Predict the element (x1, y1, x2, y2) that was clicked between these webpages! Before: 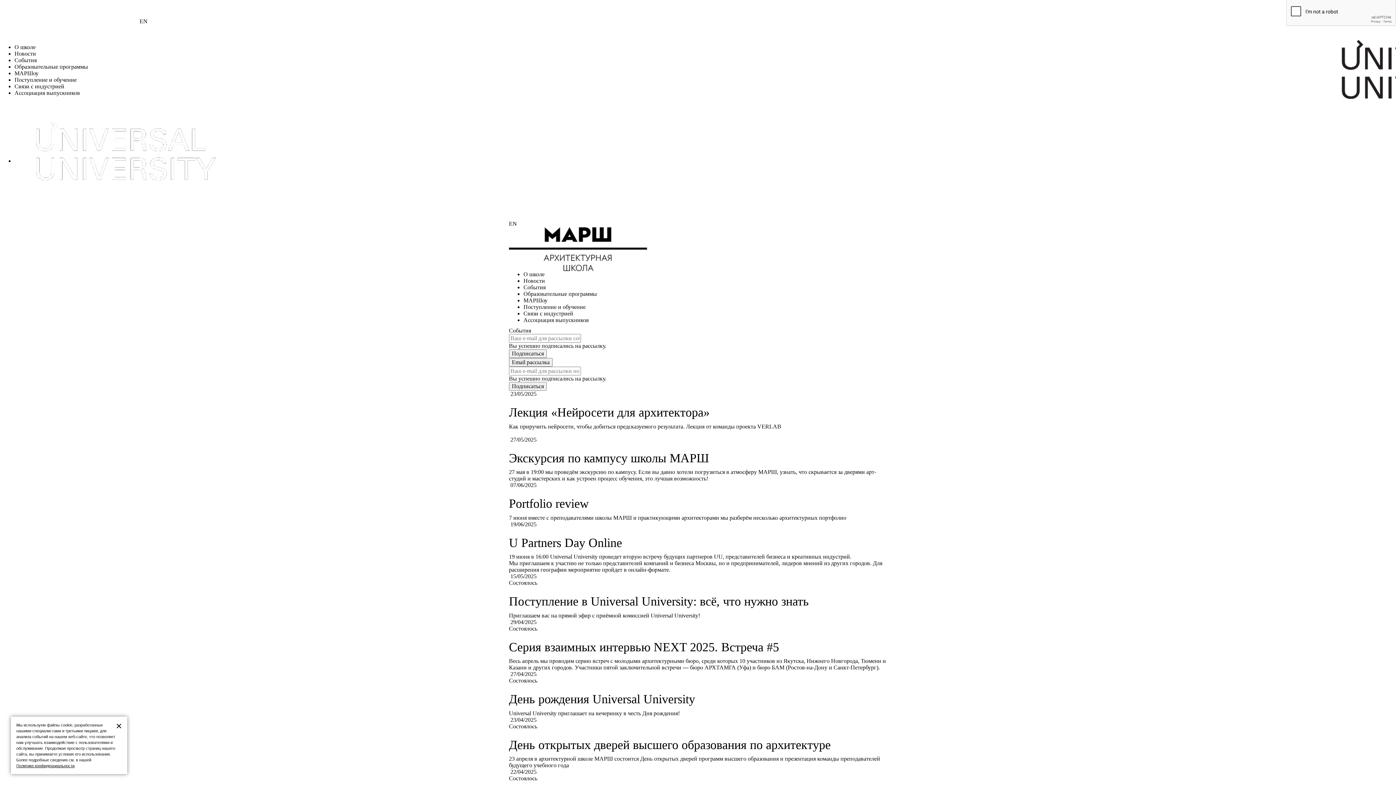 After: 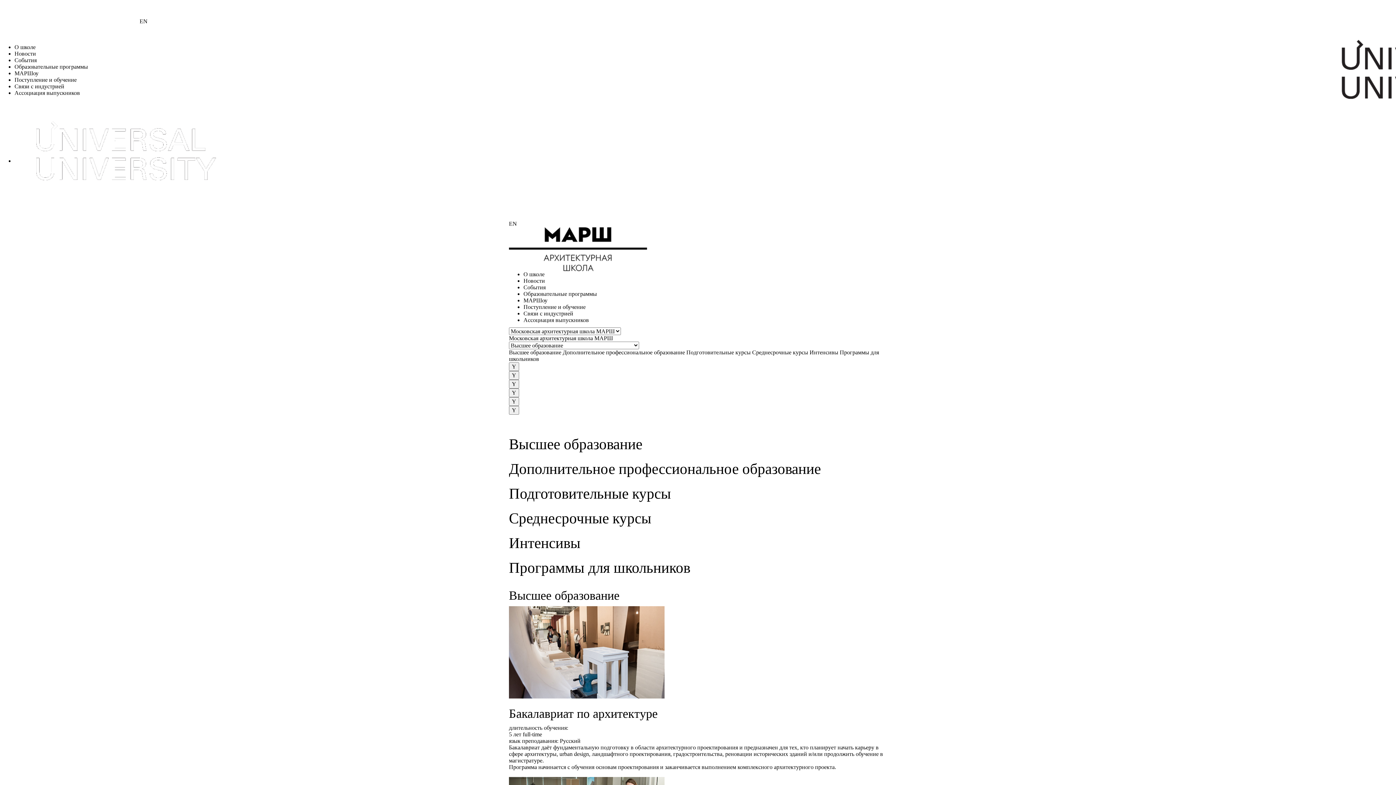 Action: bbox: (14, 63, 88, 69) label: Образовательные программы